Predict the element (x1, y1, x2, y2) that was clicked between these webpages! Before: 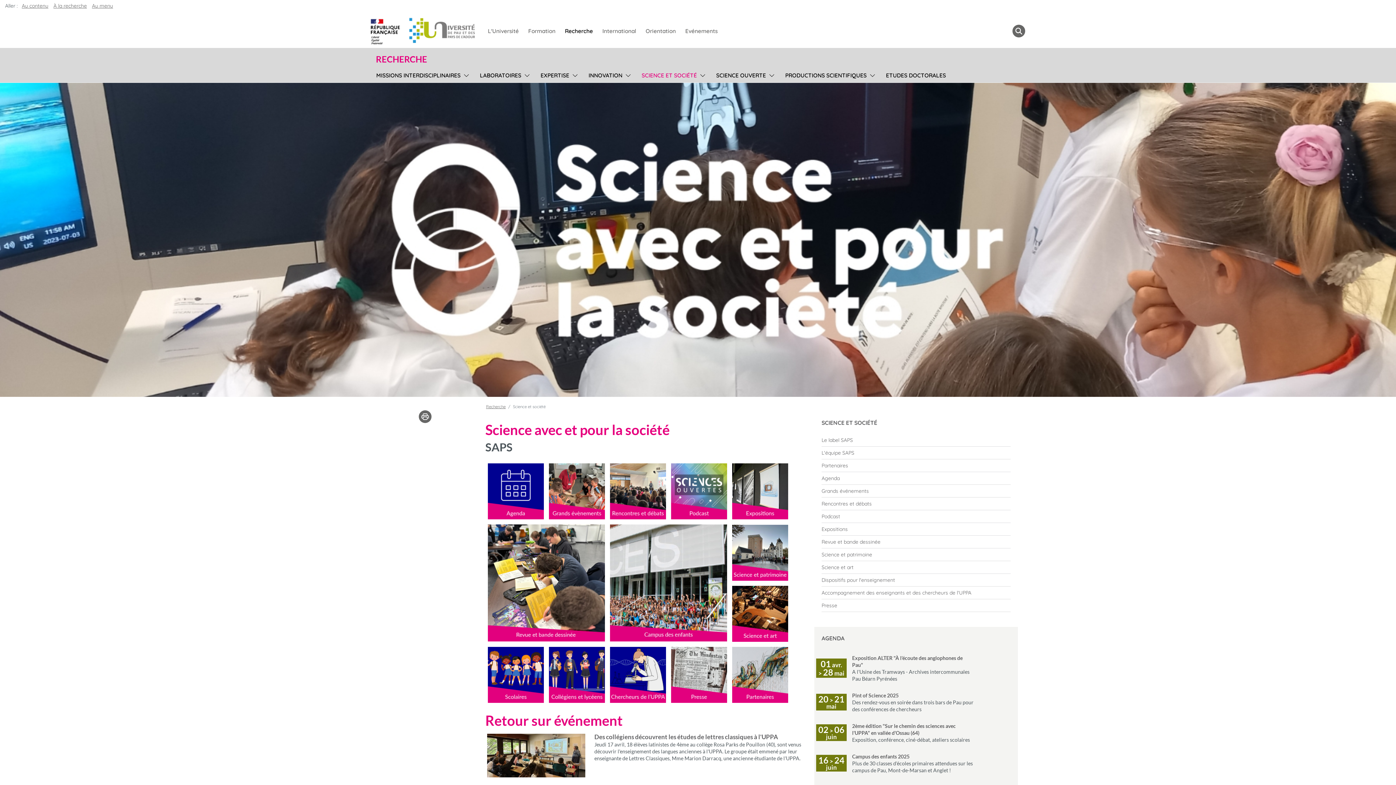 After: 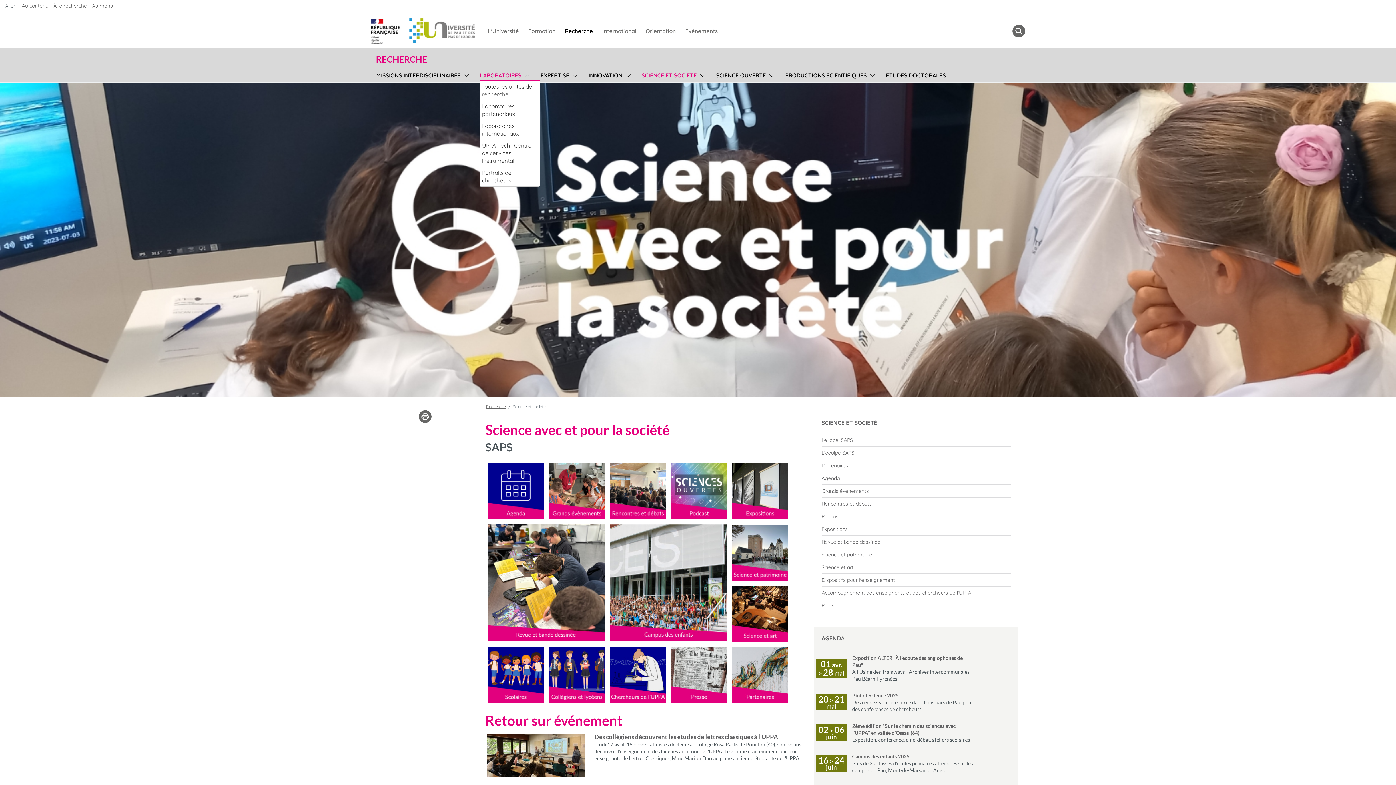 Action: bbox: (521, 68, 530, 79) label: Sous-menu